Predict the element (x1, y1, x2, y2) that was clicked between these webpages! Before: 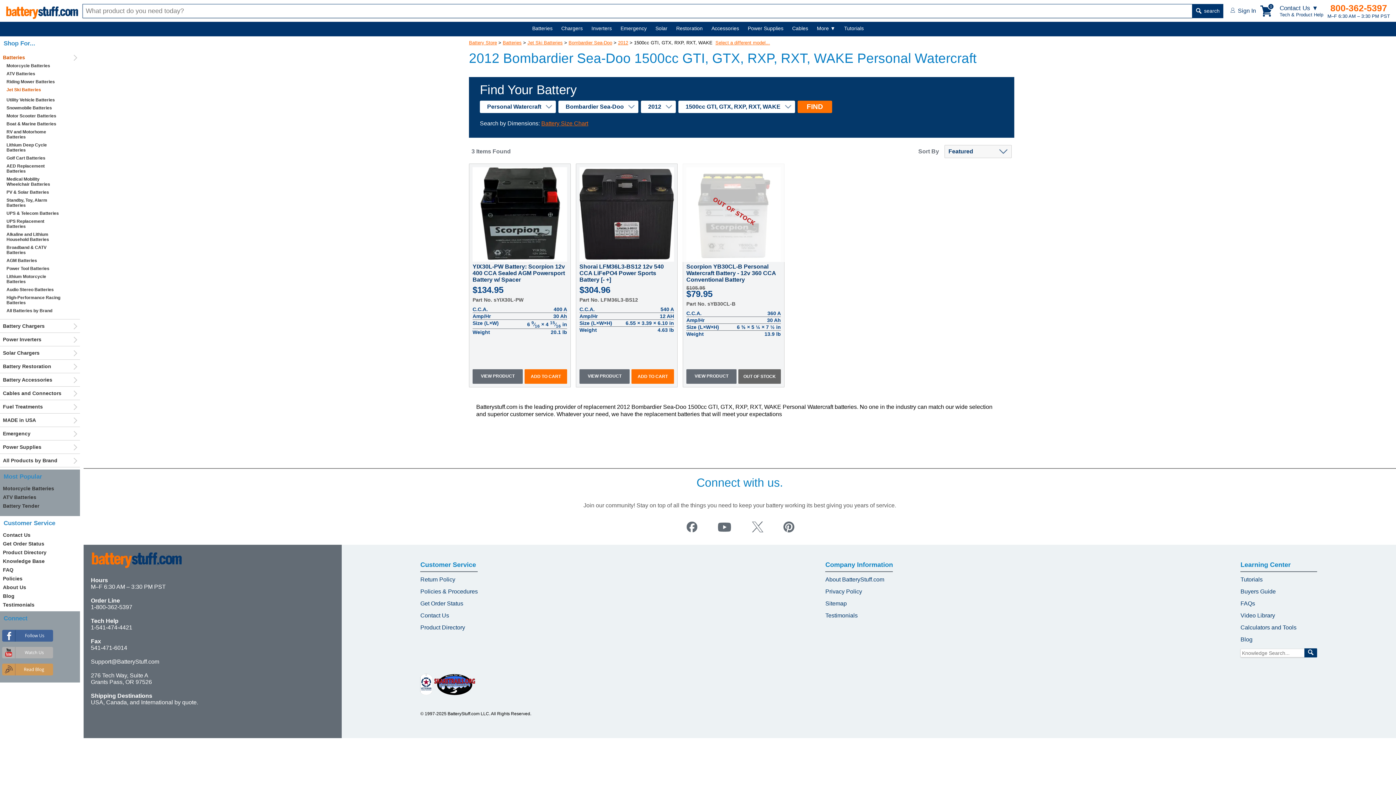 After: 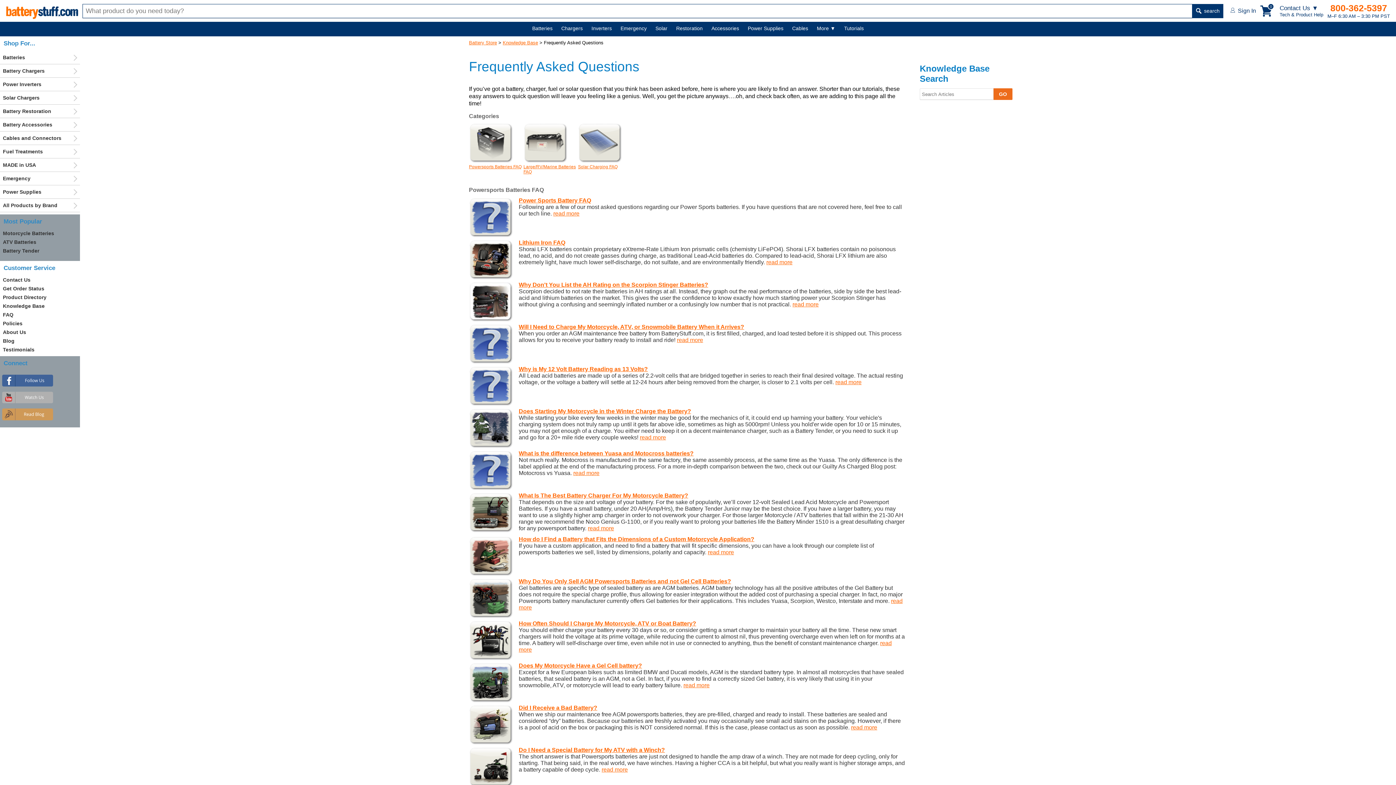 Action: label: FAQs bbox: (1240, 600, 1255, 606)